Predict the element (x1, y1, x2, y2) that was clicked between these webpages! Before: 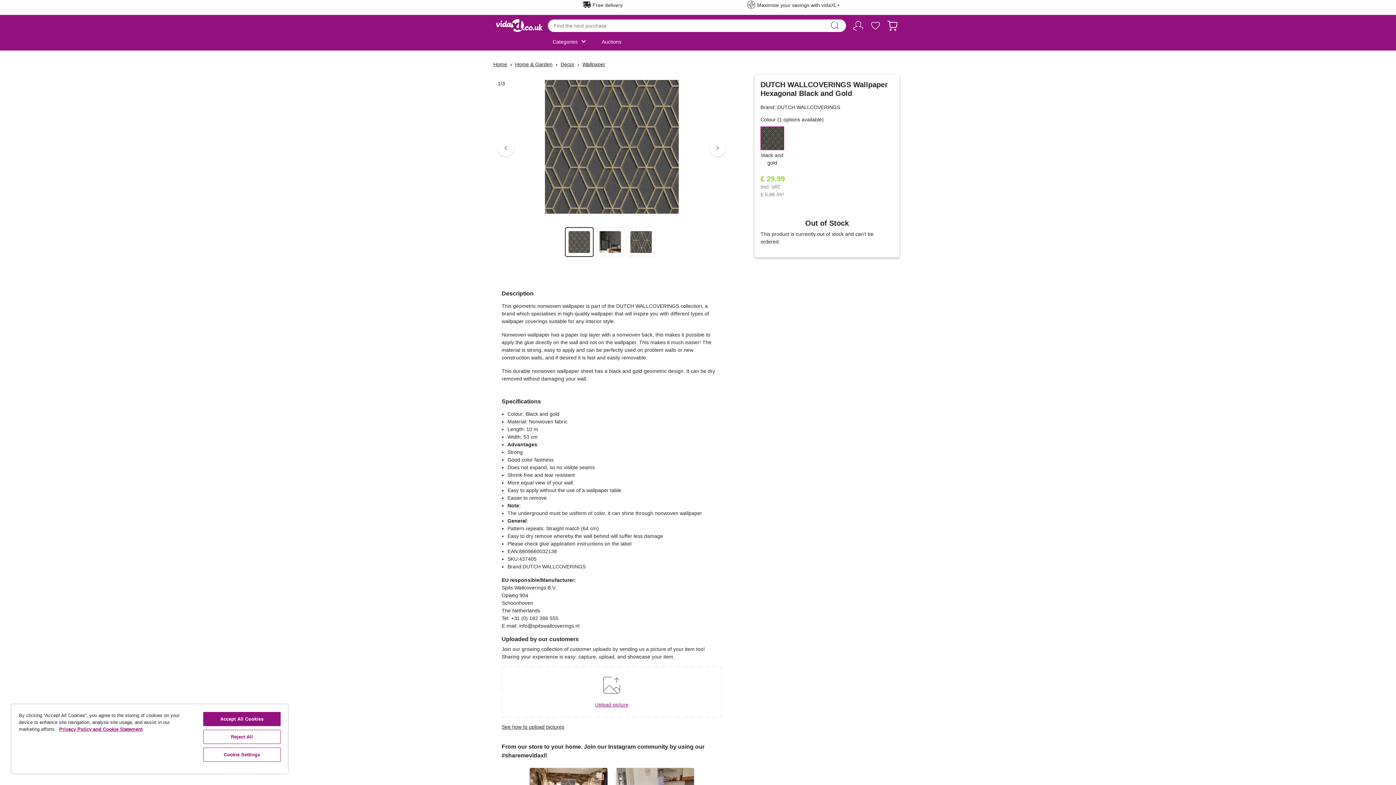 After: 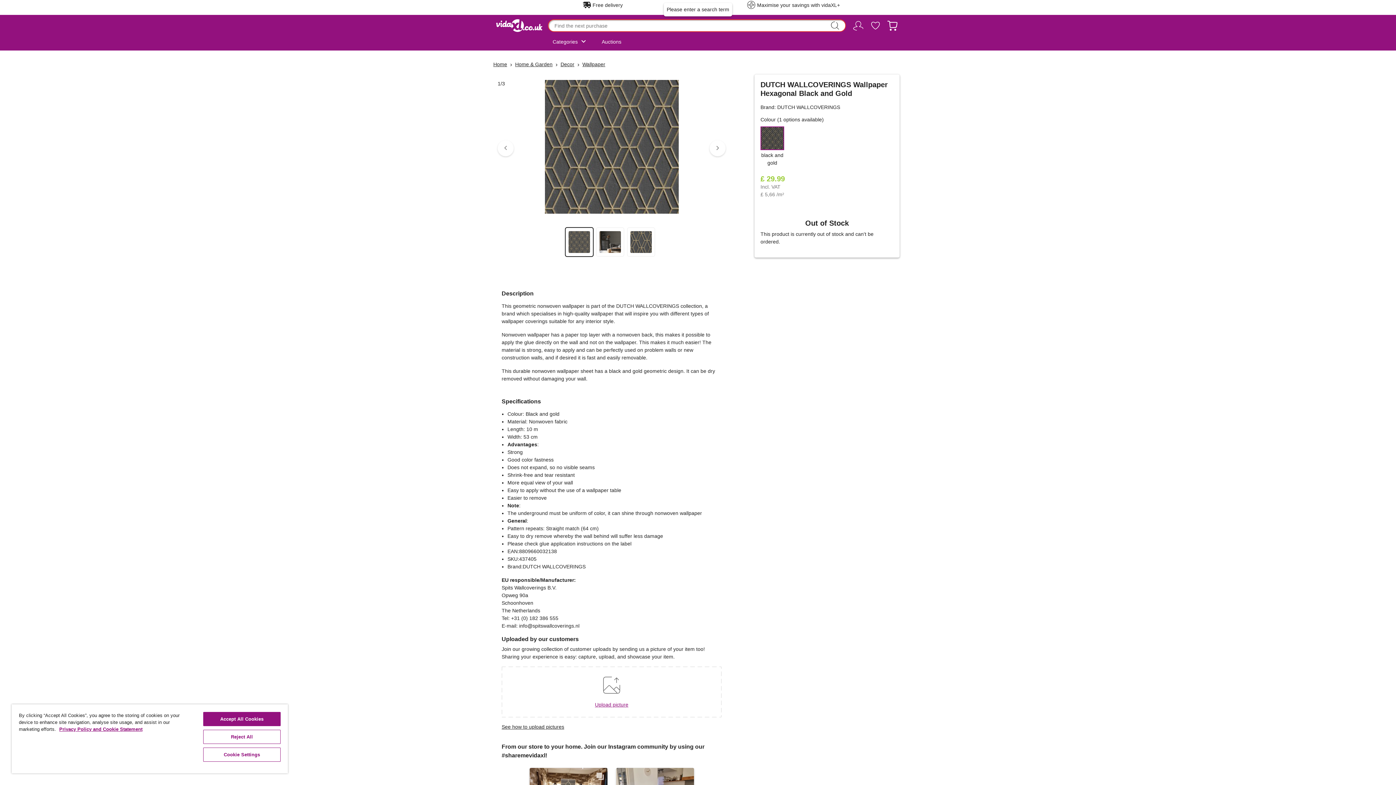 Action: label: Submit search keywords bbox: (828, 19, 841, 32)